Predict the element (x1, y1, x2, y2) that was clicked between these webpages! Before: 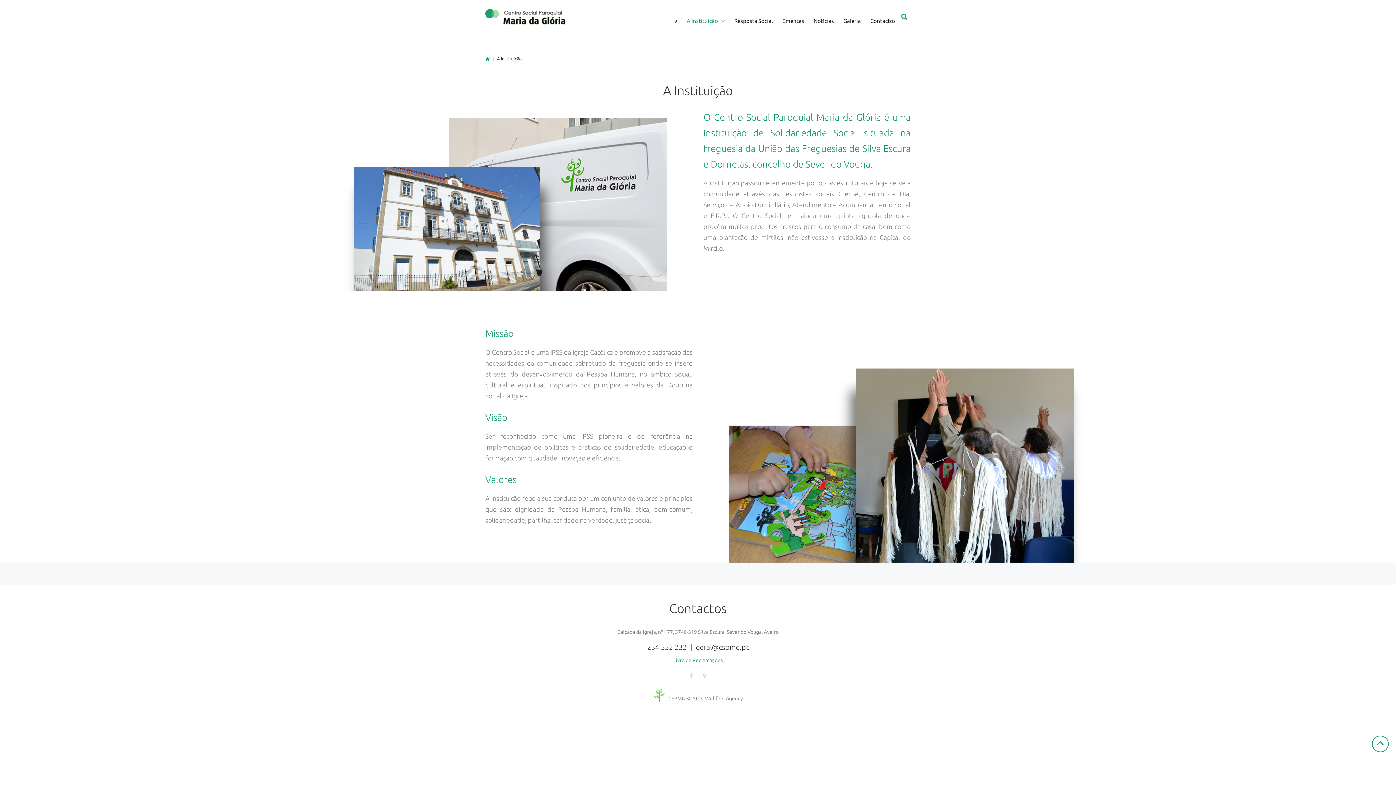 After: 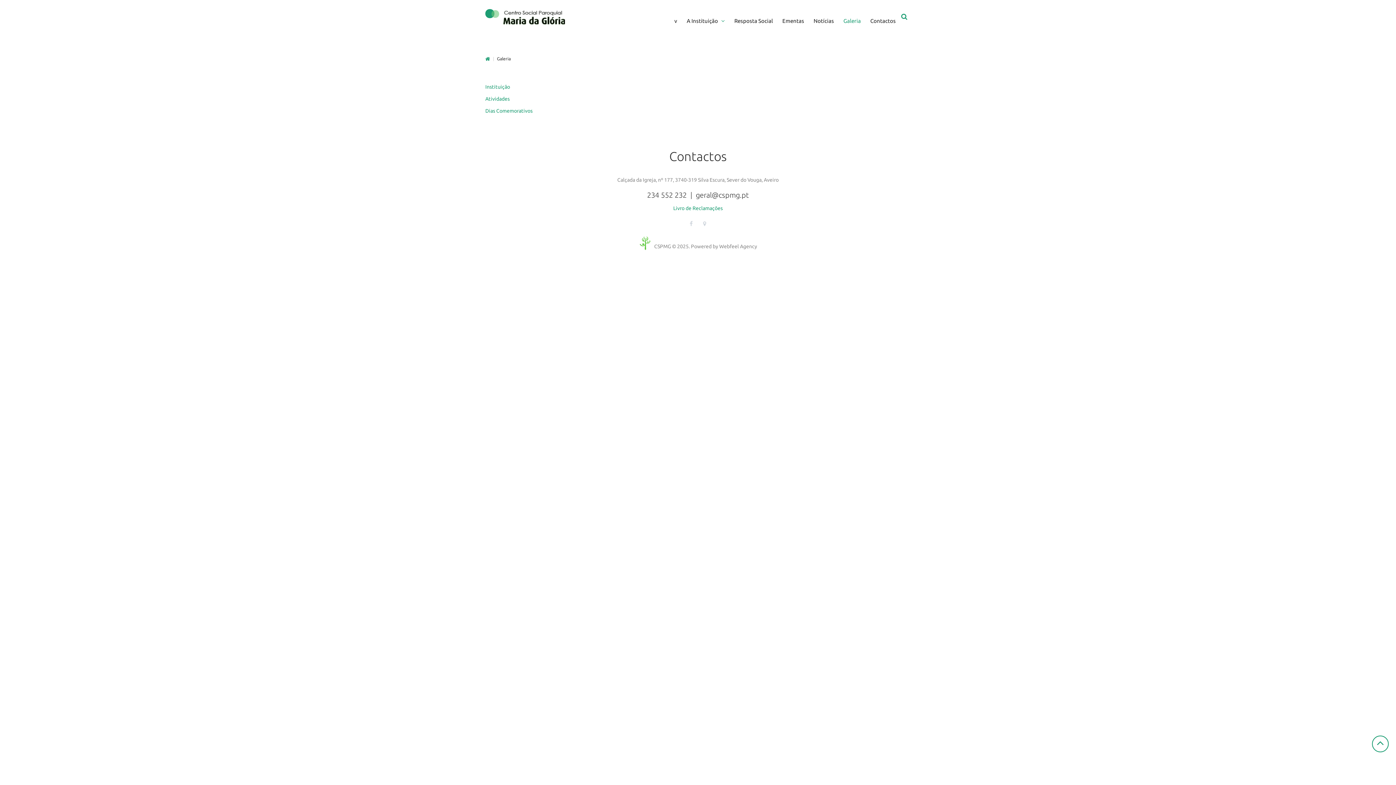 Action: label: Galeria bbox: (843, 16, 861, 25)